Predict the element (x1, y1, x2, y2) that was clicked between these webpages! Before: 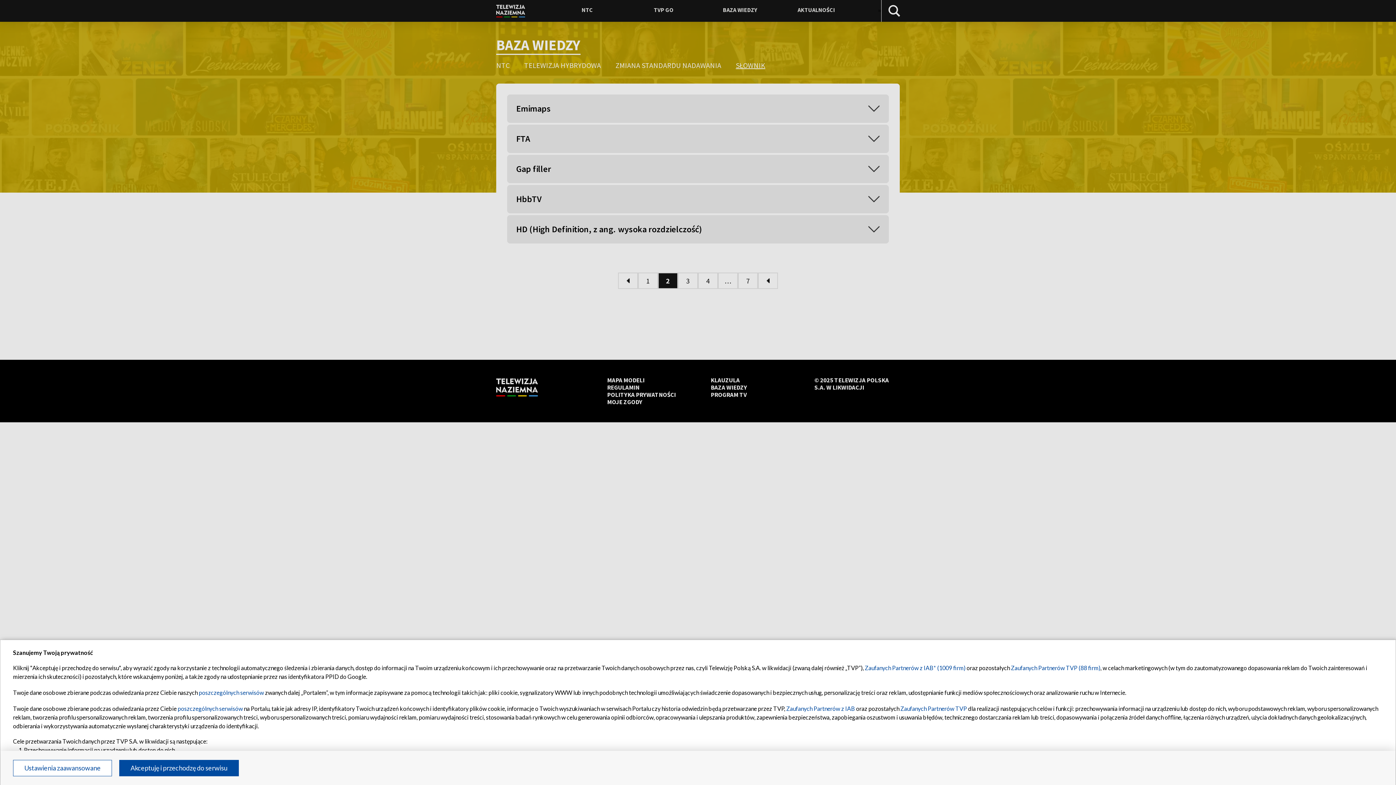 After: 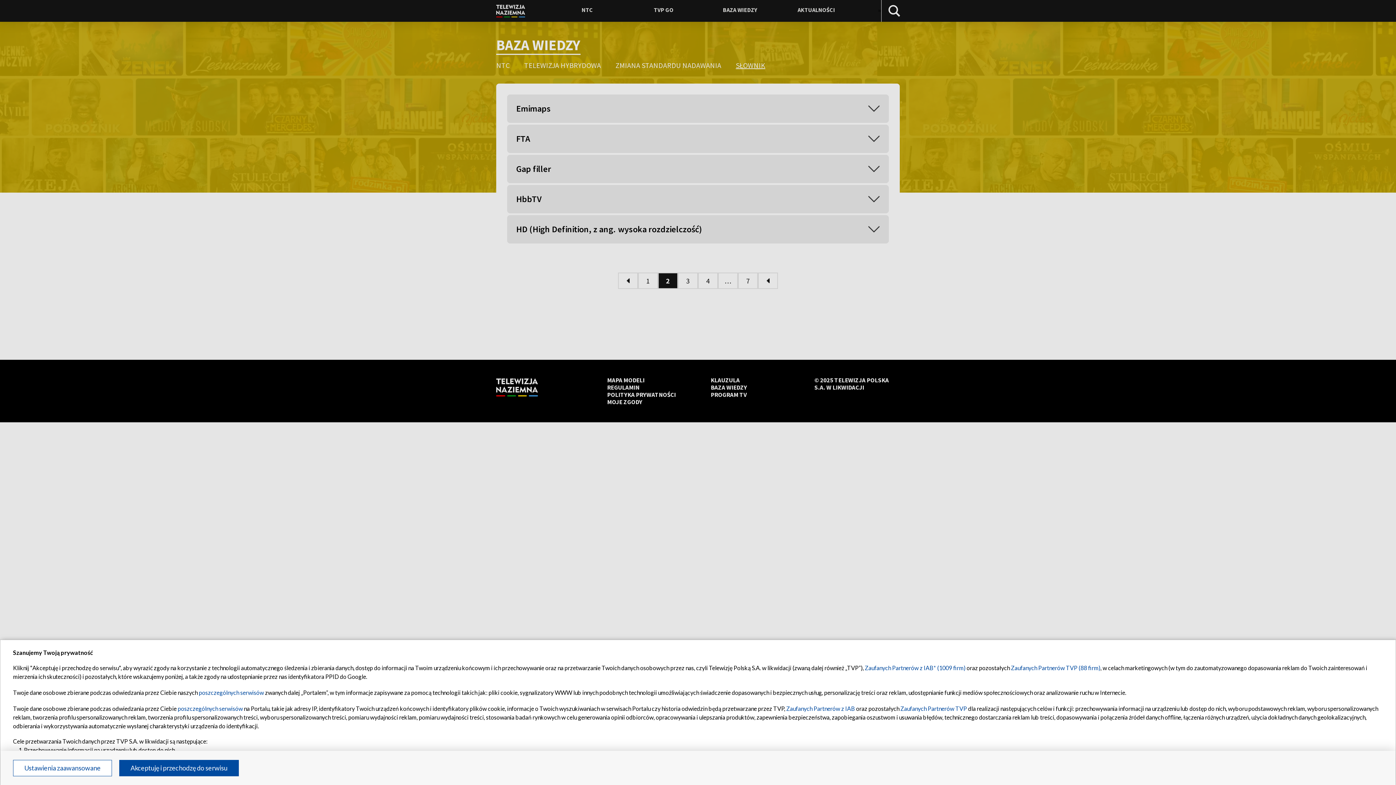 Action: bbox: (900, 705, 967, 712) label: Zaufanych Partnerów TVP